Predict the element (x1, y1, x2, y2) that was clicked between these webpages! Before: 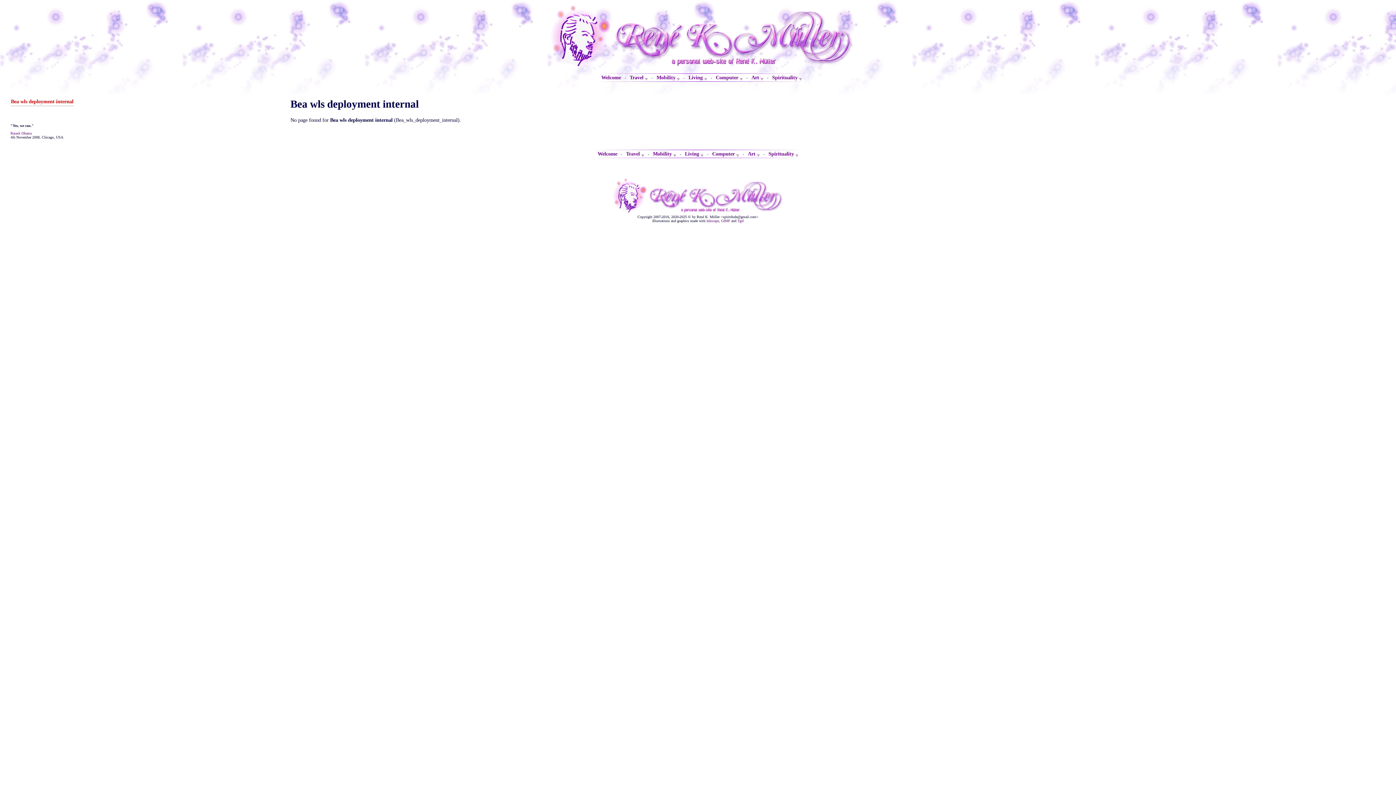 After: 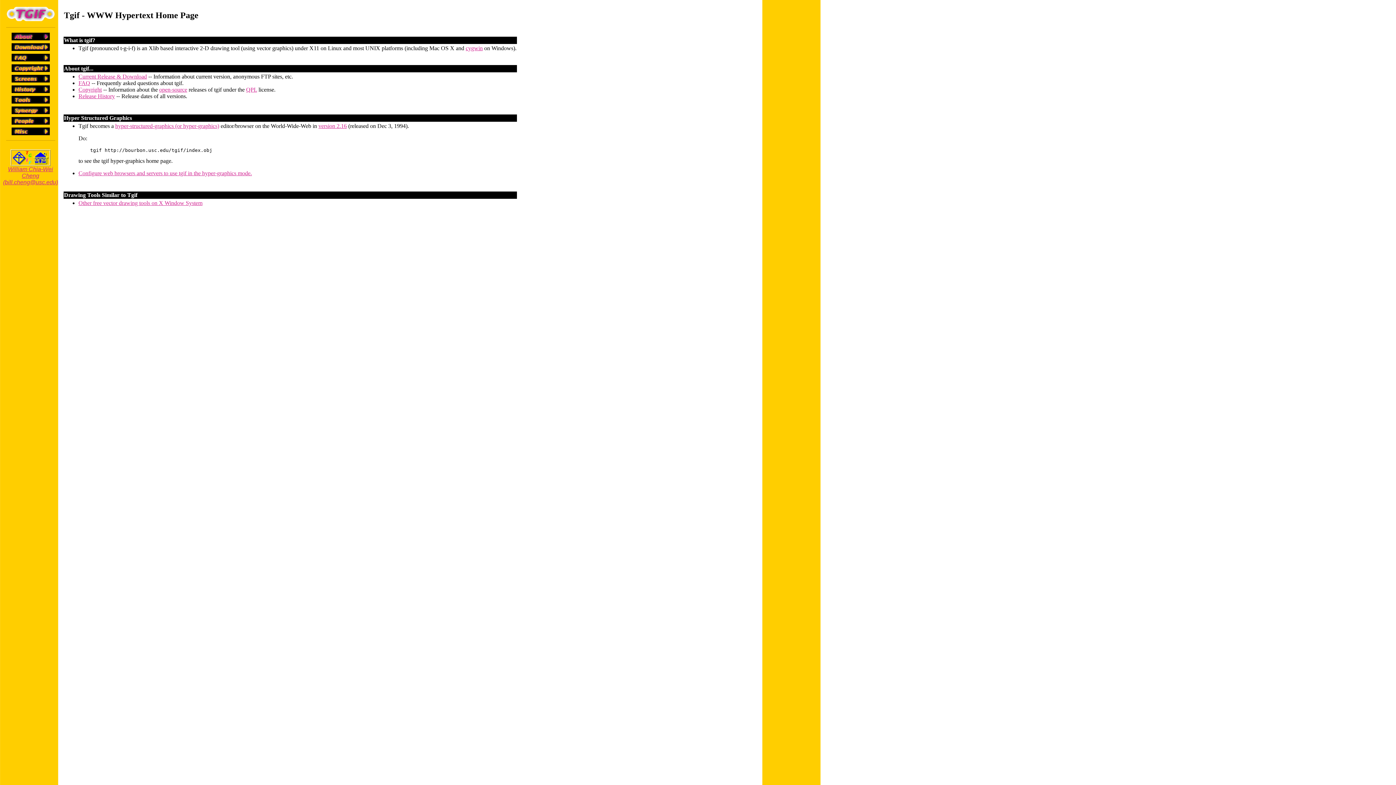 Action: label: Tgif bbox: (737, 218, 743, 222)